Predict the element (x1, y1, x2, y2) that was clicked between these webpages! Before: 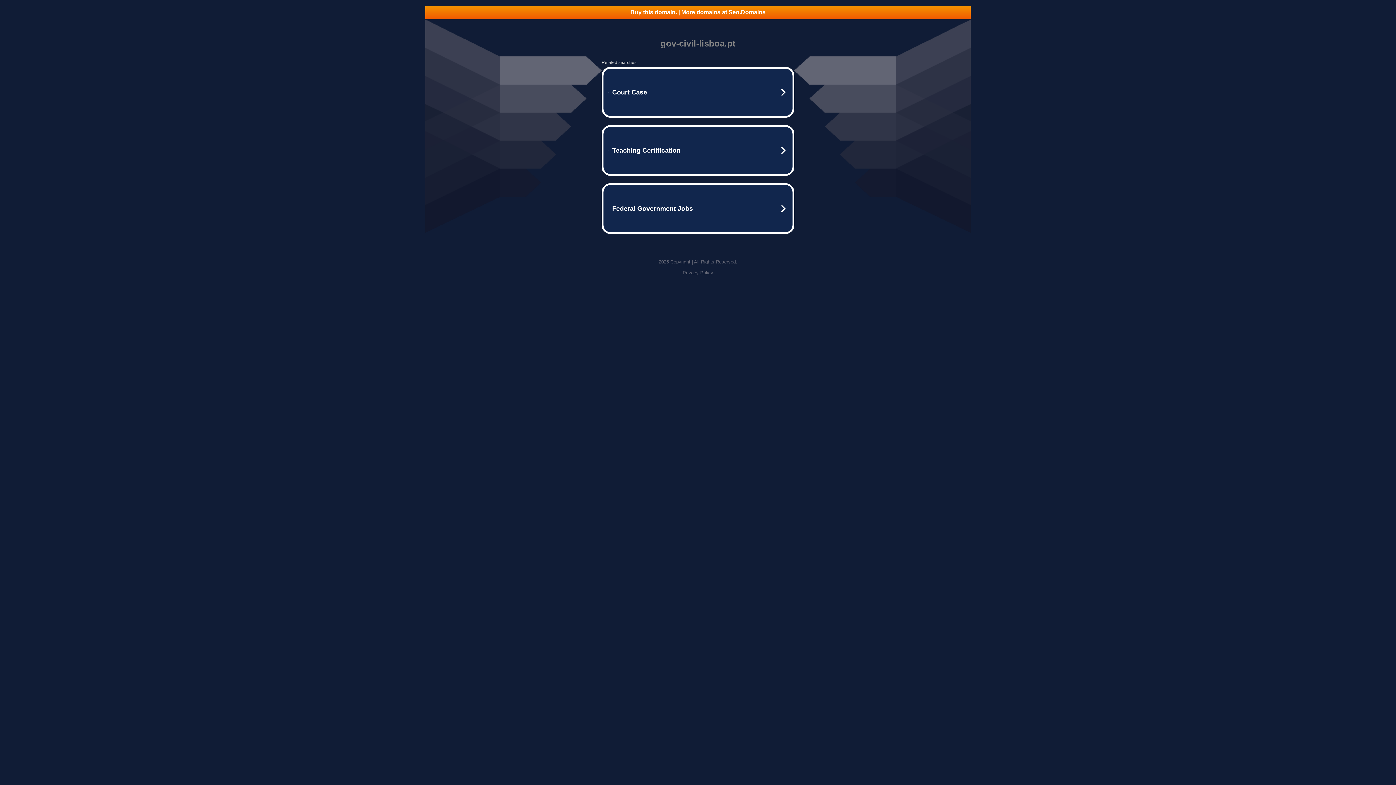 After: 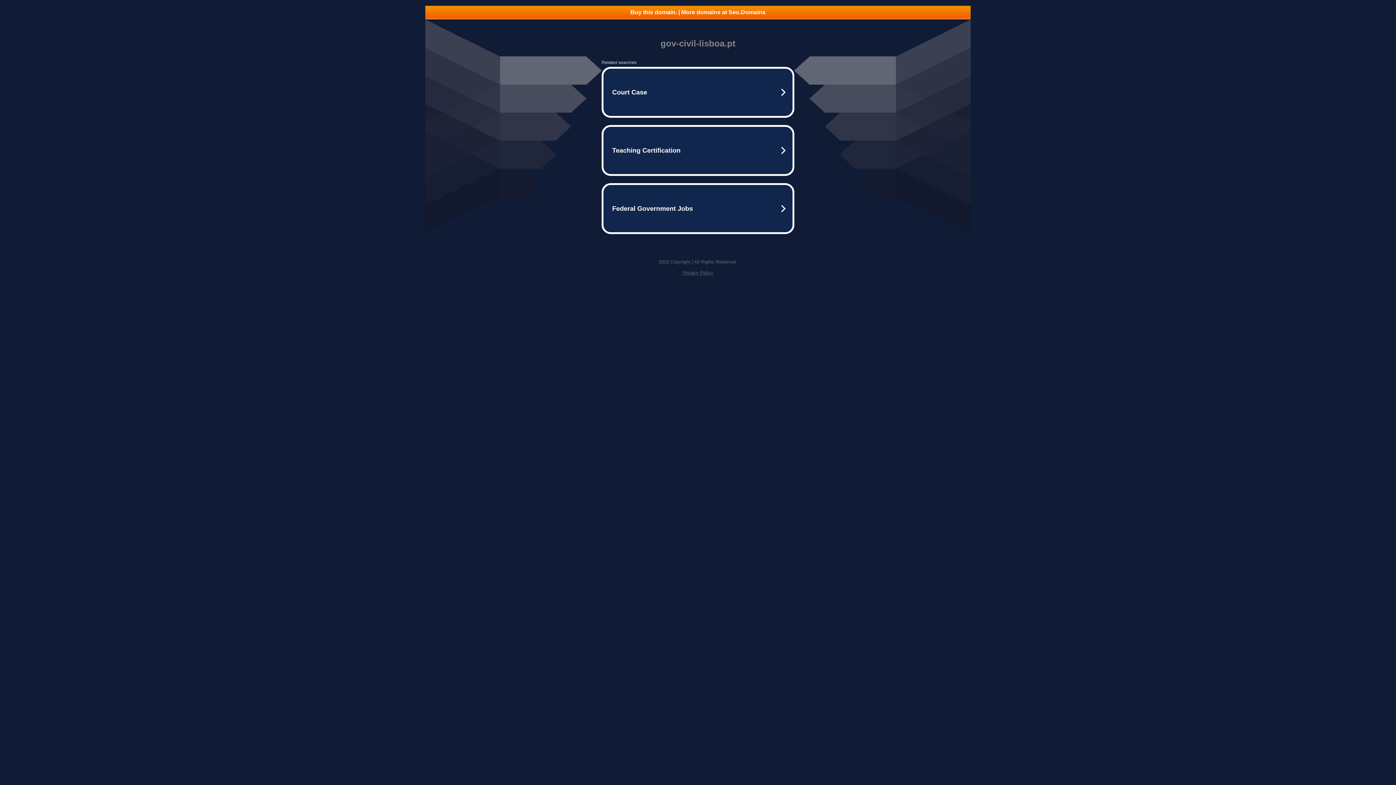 Action: label: Privacy Policy bbox: (682, 270, 713, 275)